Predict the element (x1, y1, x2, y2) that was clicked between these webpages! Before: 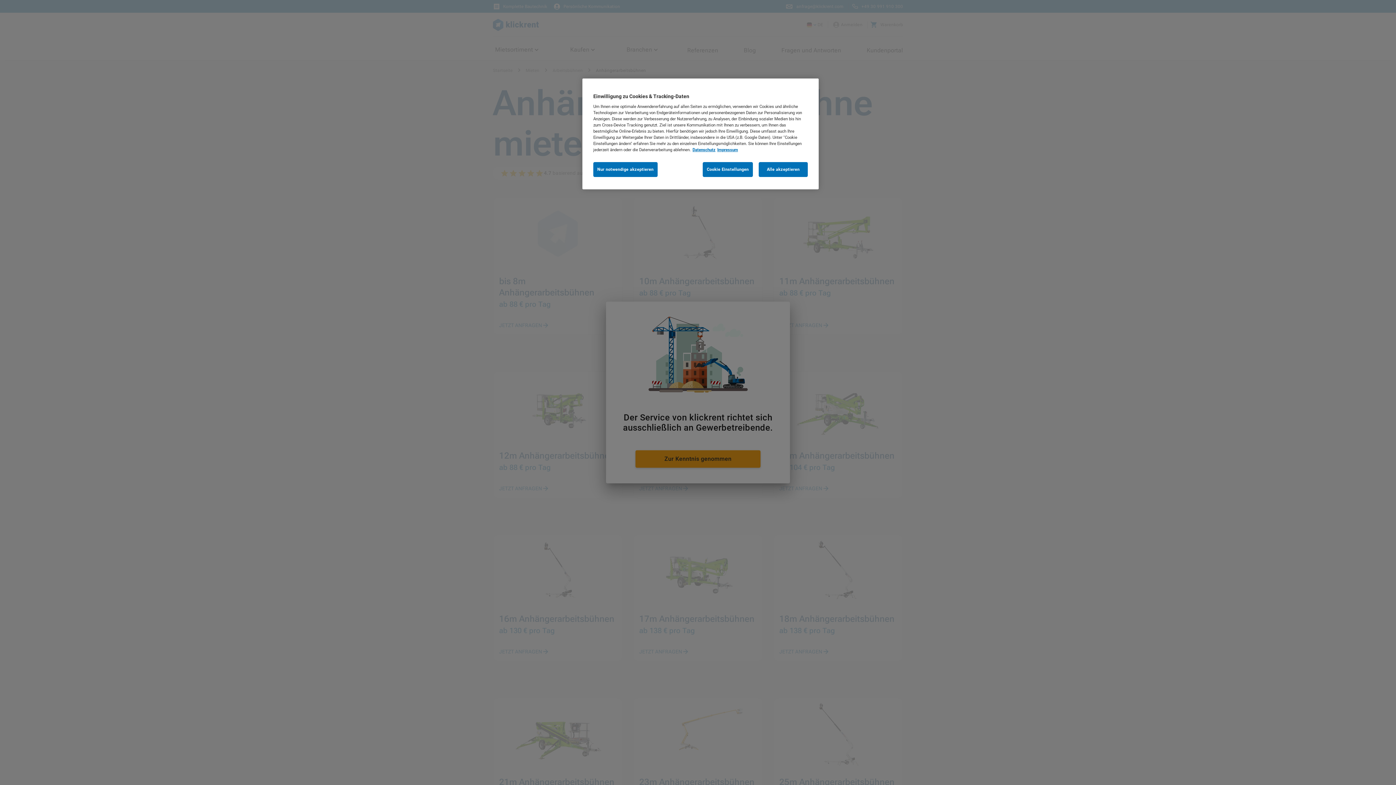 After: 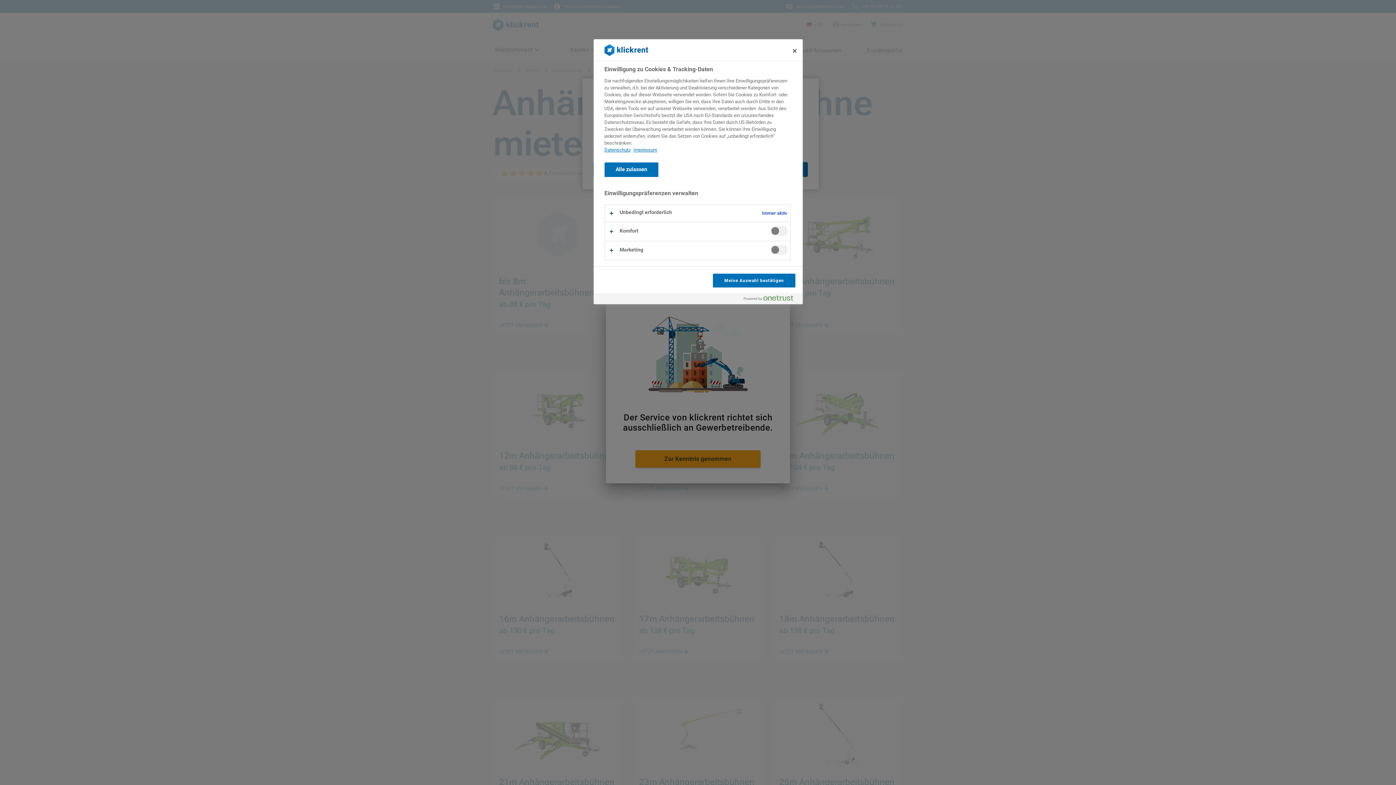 Action: label: Cookie Einstellungen bbox: (702, 162, 752, 177)